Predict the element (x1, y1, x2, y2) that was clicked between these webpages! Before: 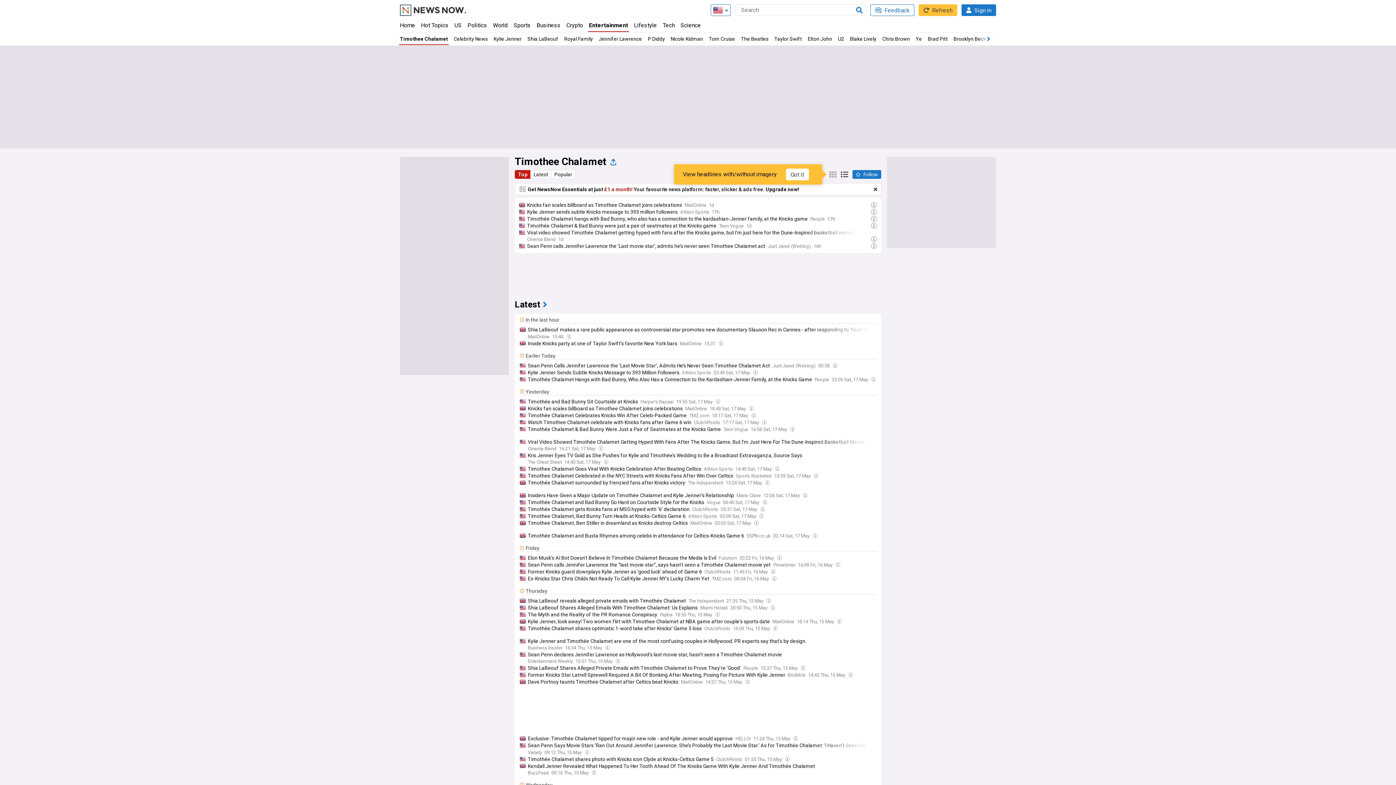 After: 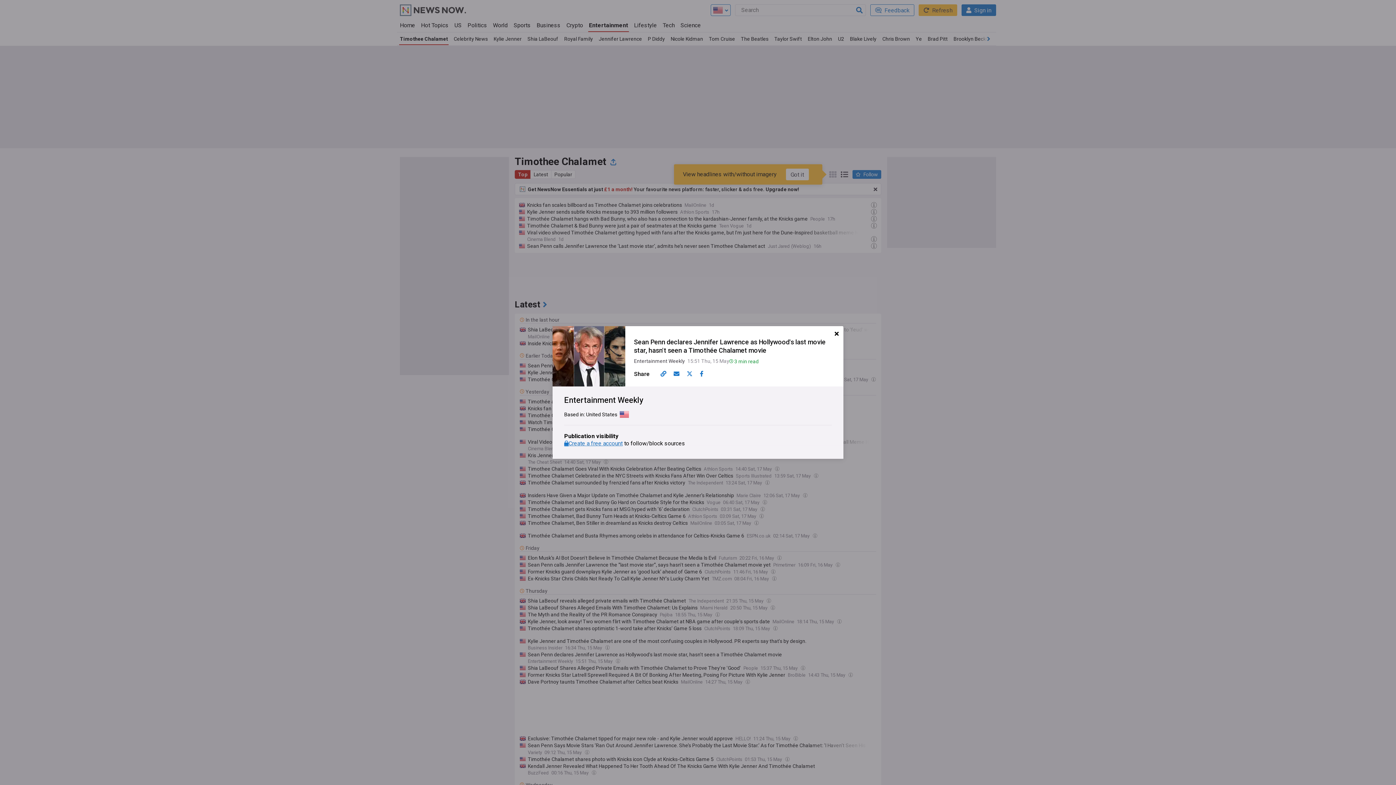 Action: bbox: (616, 658, 620, 664)